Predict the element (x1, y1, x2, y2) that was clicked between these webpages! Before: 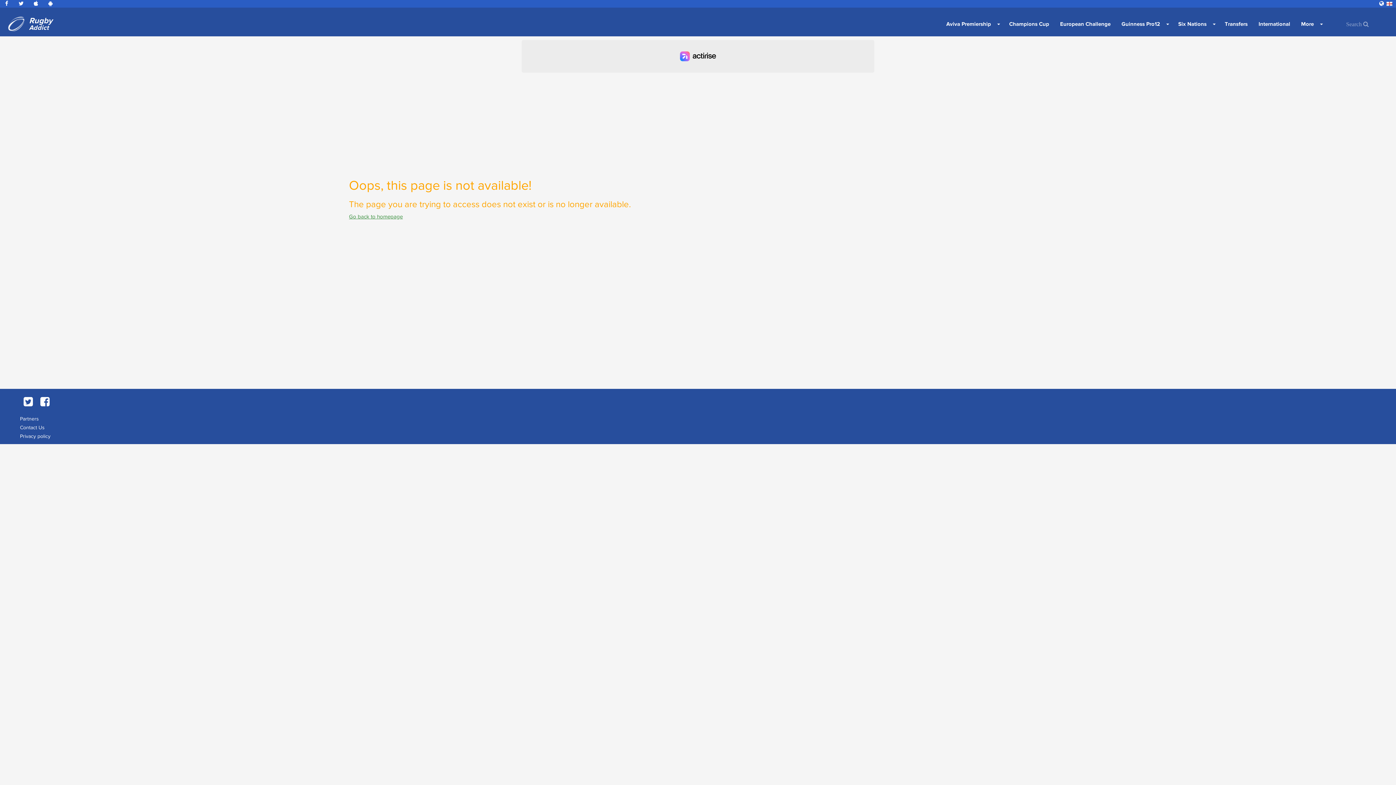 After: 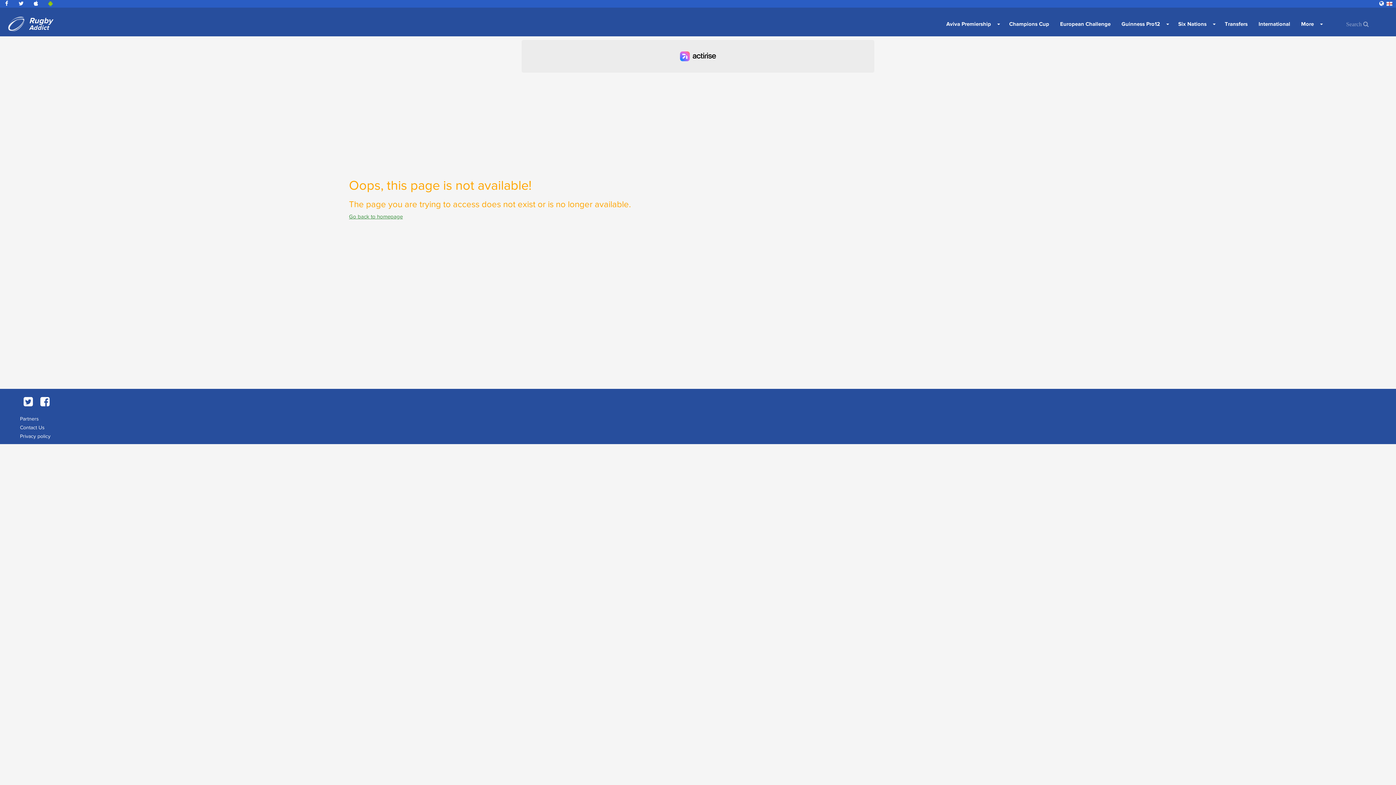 Action: bbox: (43, 0, 57, 6)